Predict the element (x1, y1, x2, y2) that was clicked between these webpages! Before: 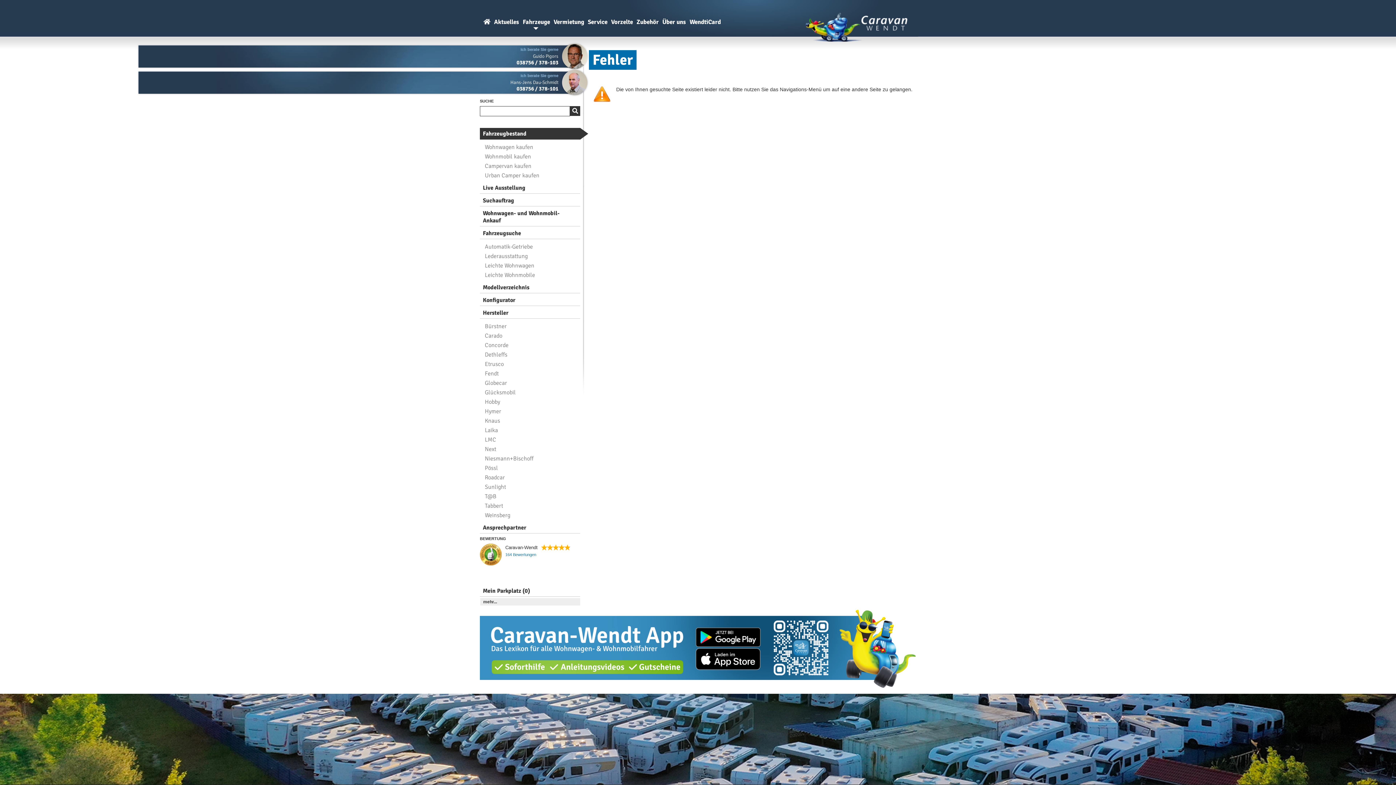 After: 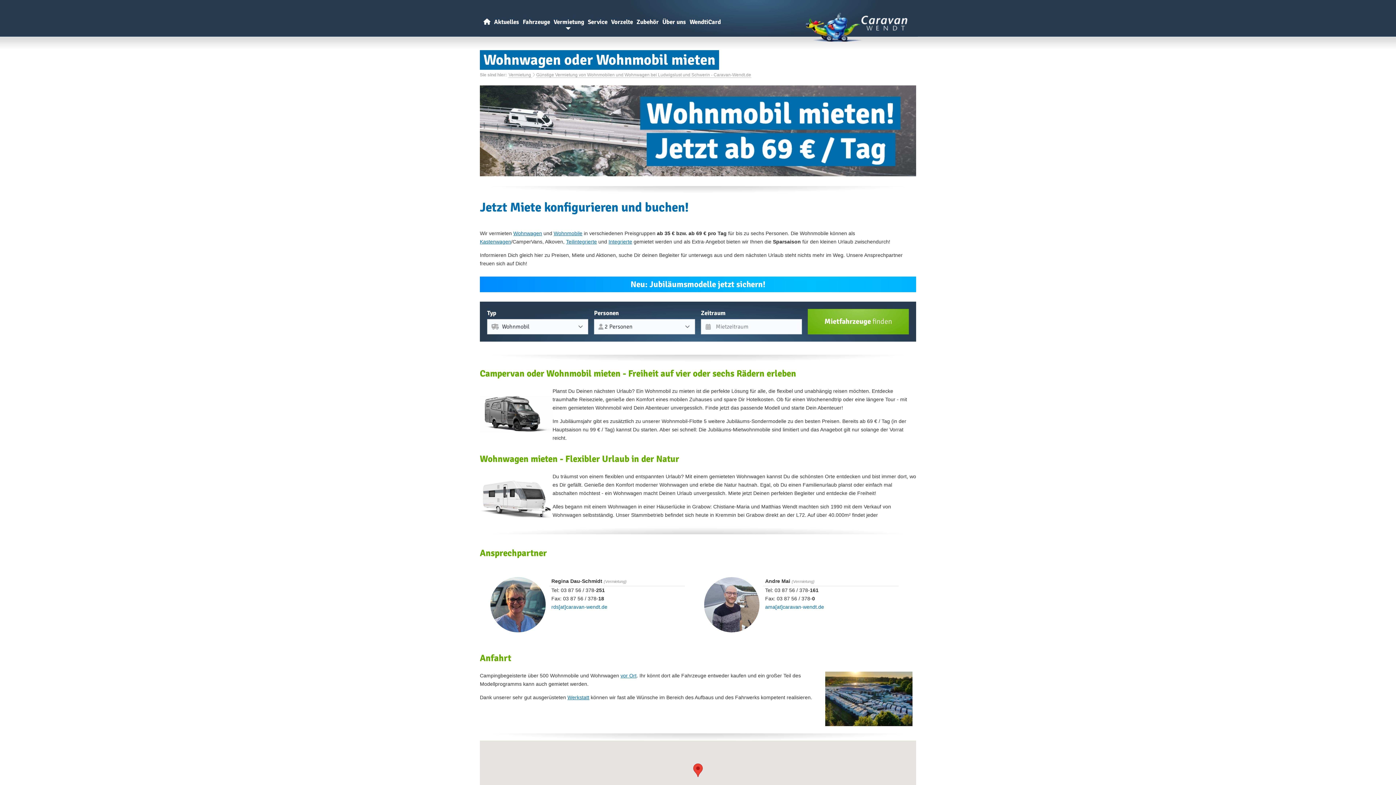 Action: label: Vermietung bbox: (552, 16, 586, 27)